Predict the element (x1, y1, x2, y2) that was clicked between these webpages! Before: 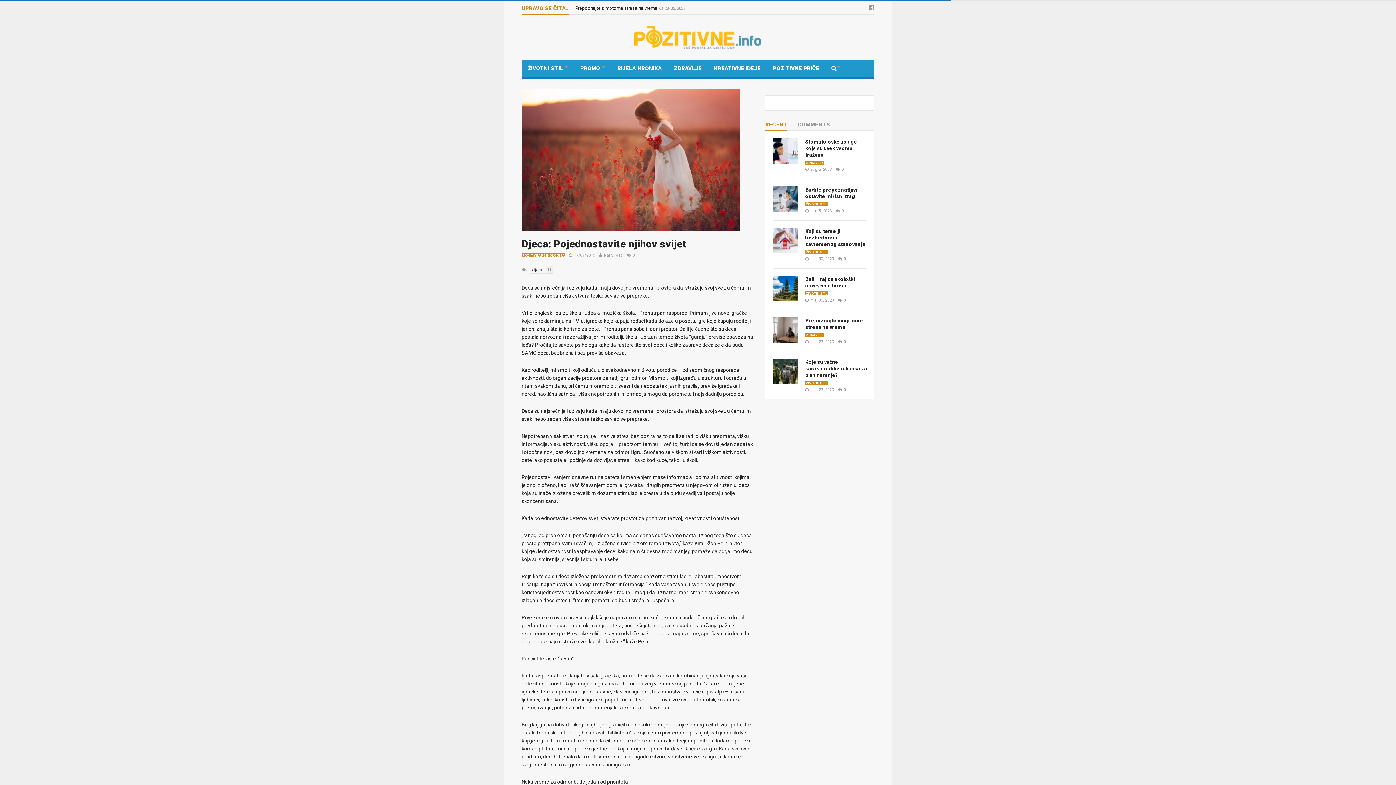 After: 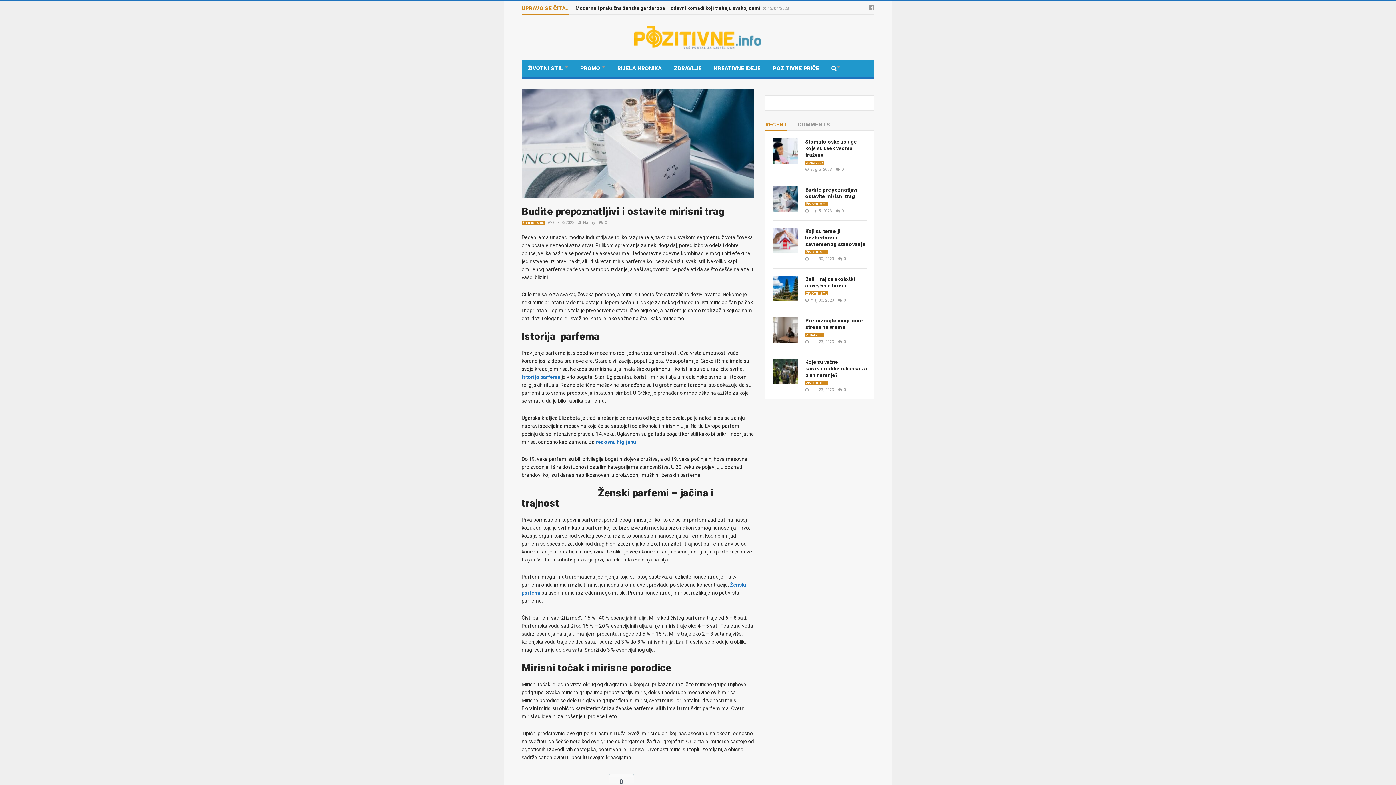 Action: bbox: (772, 196, 798, 201)